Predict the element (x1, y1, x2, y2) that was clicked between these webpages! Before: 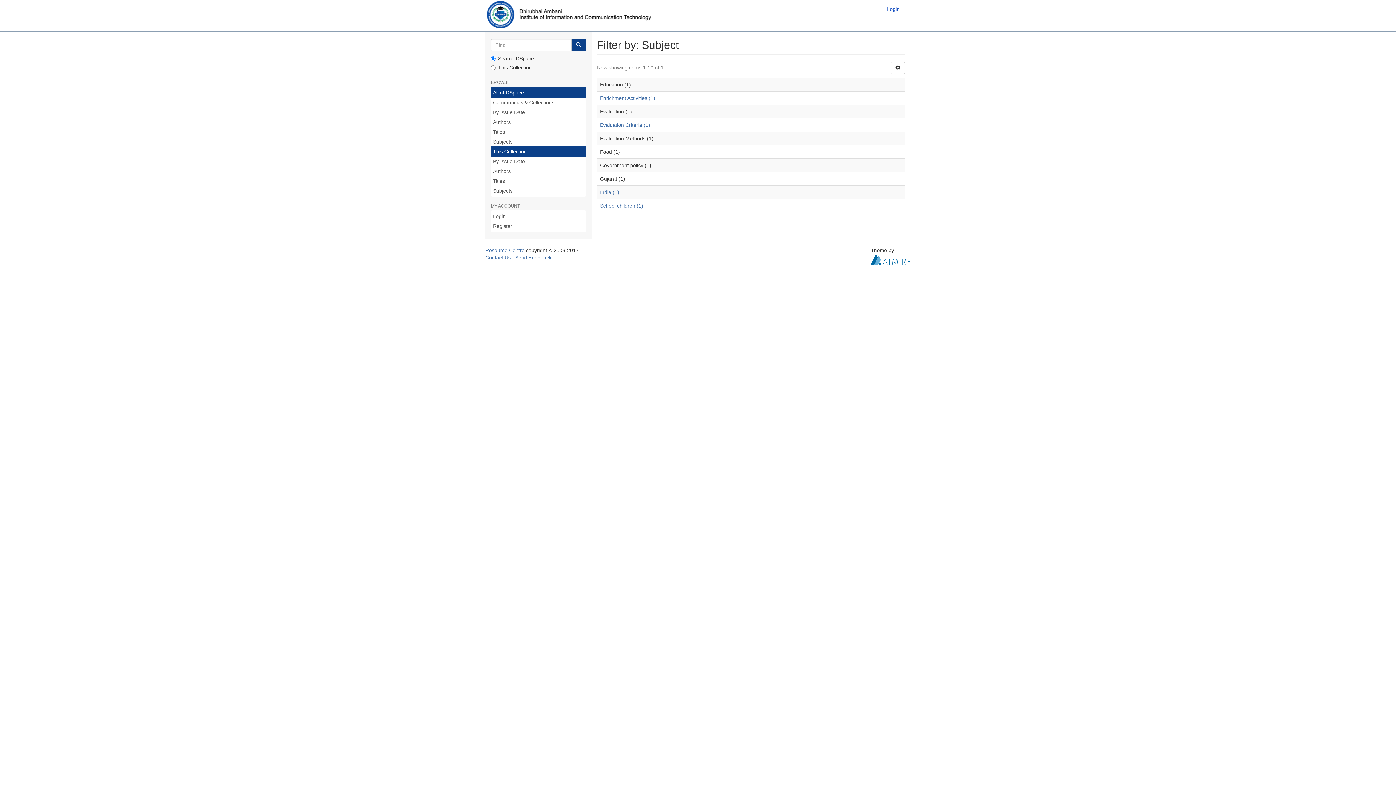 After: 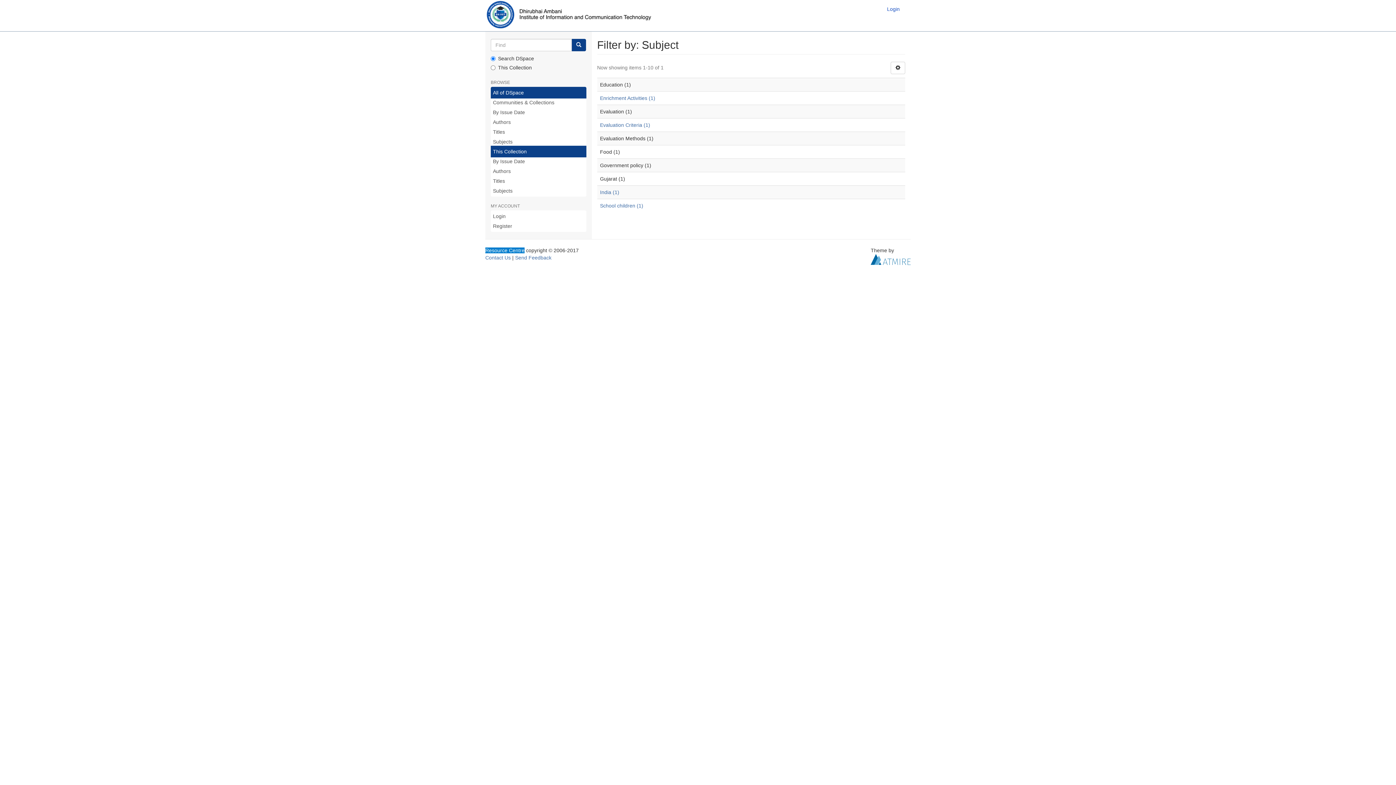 Action: label: Resource Centre bbox: (485, 247, 524, 253)